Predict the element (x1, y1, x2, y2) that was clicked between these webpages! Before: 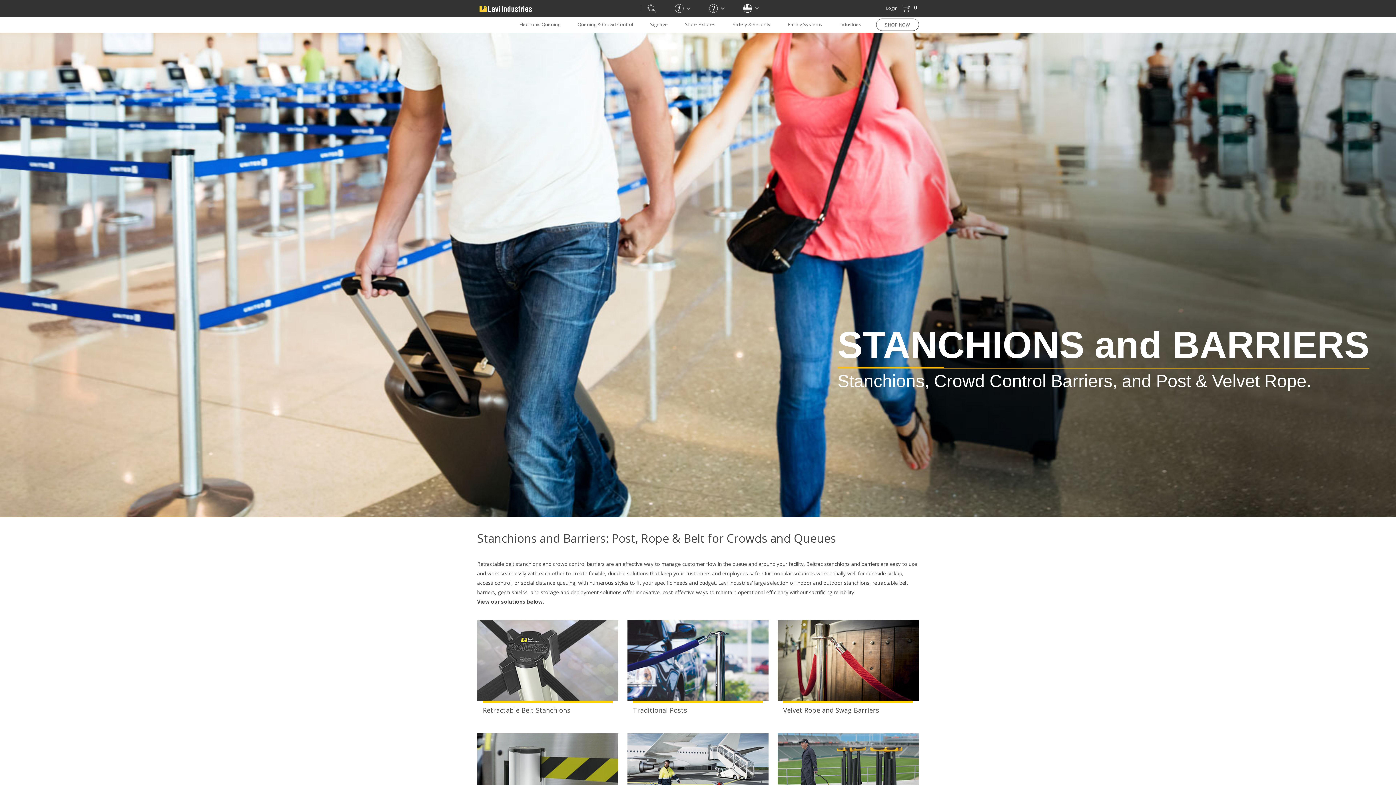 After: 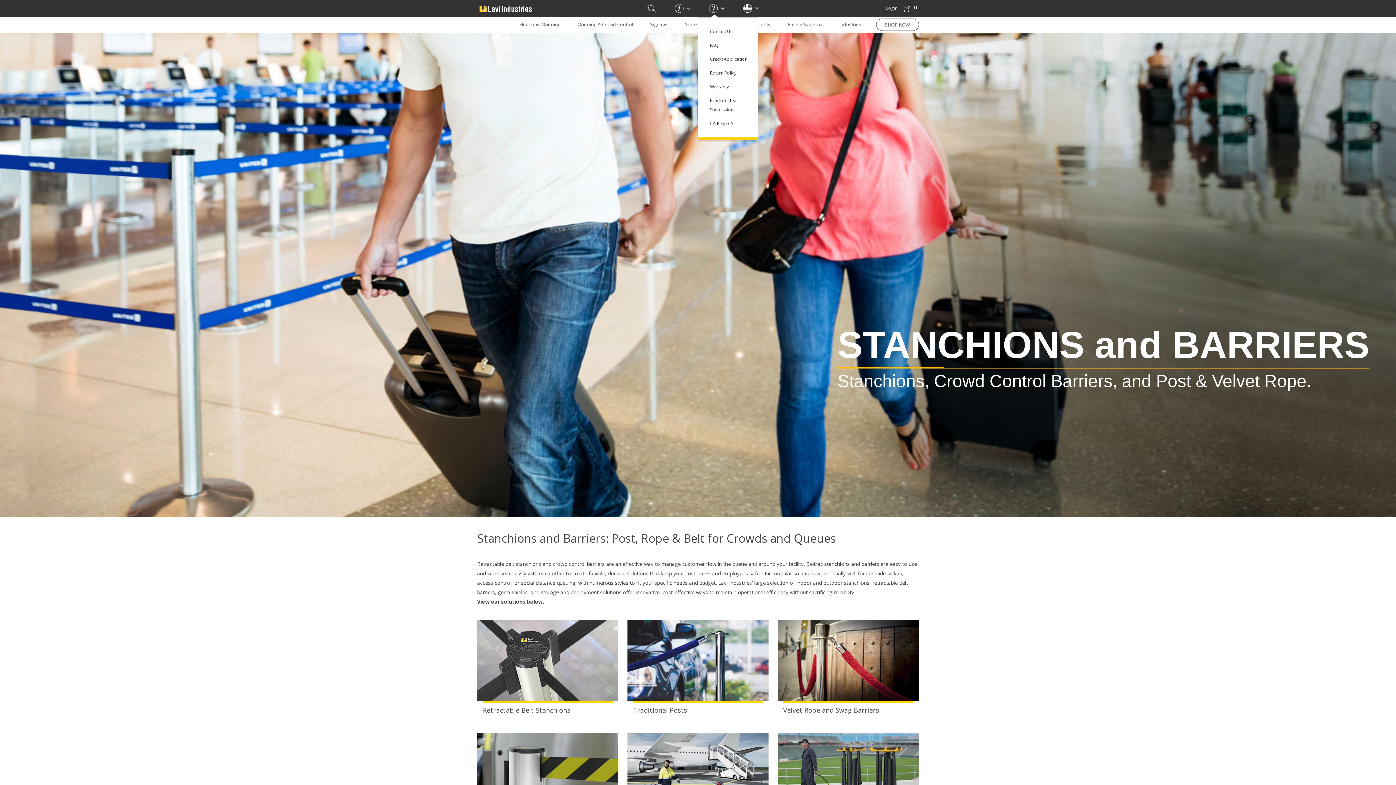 Action: bbox: (709, 5, 725, 11) label:  